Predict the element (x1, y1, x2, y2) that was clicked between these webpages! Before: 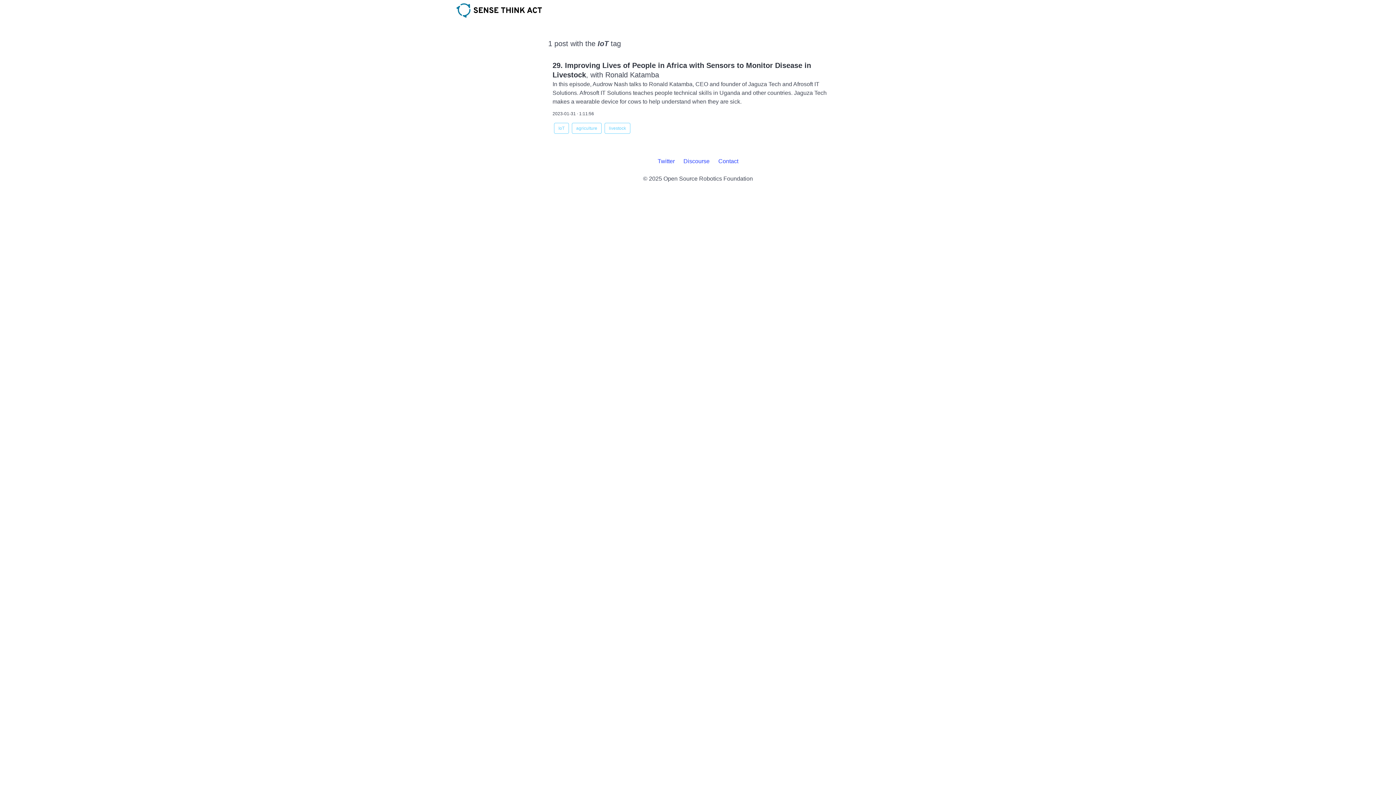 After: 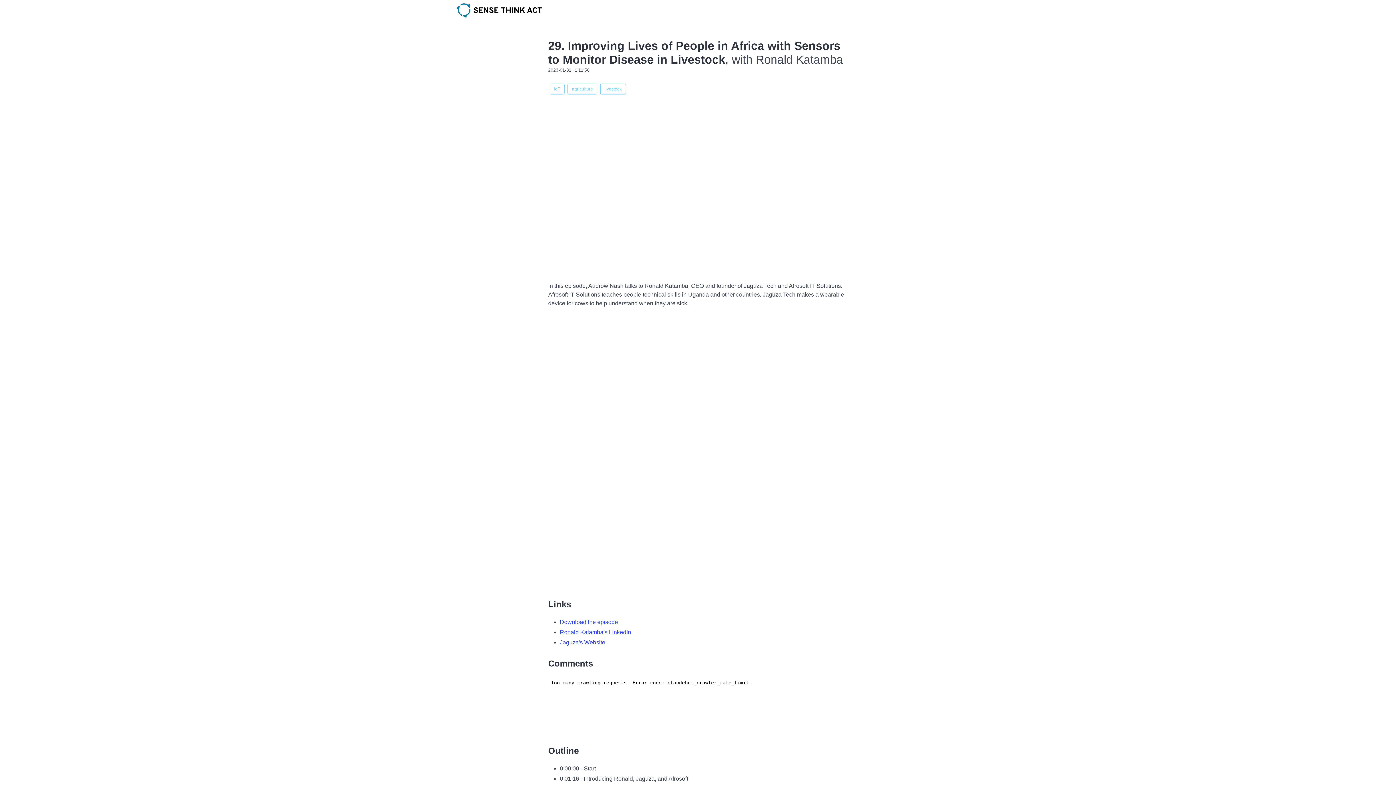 Action: label: 29. Improving Lives of People in Africa with Sensors to Monitor Disease in Livestock, with Ronald Katamba bbox: (552, 61, 843, 79)